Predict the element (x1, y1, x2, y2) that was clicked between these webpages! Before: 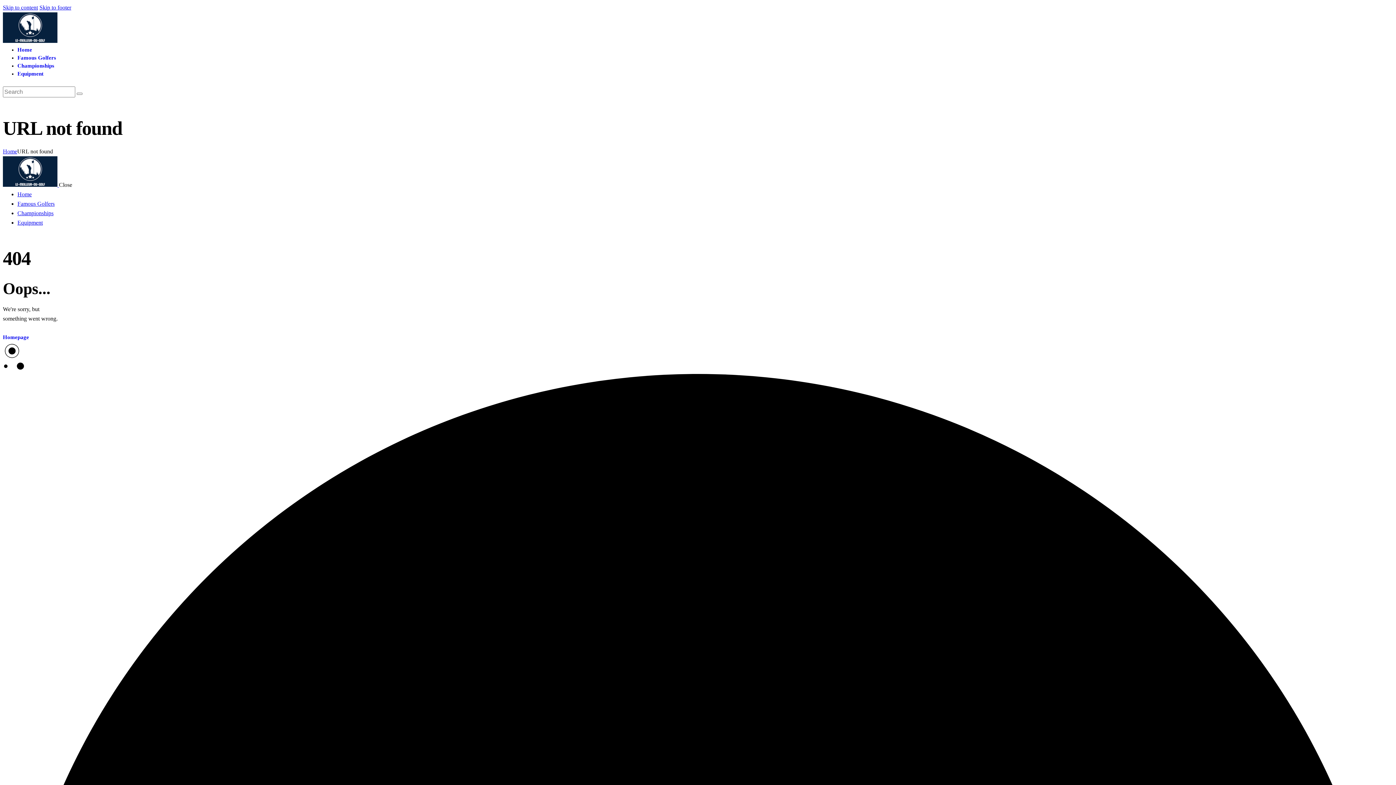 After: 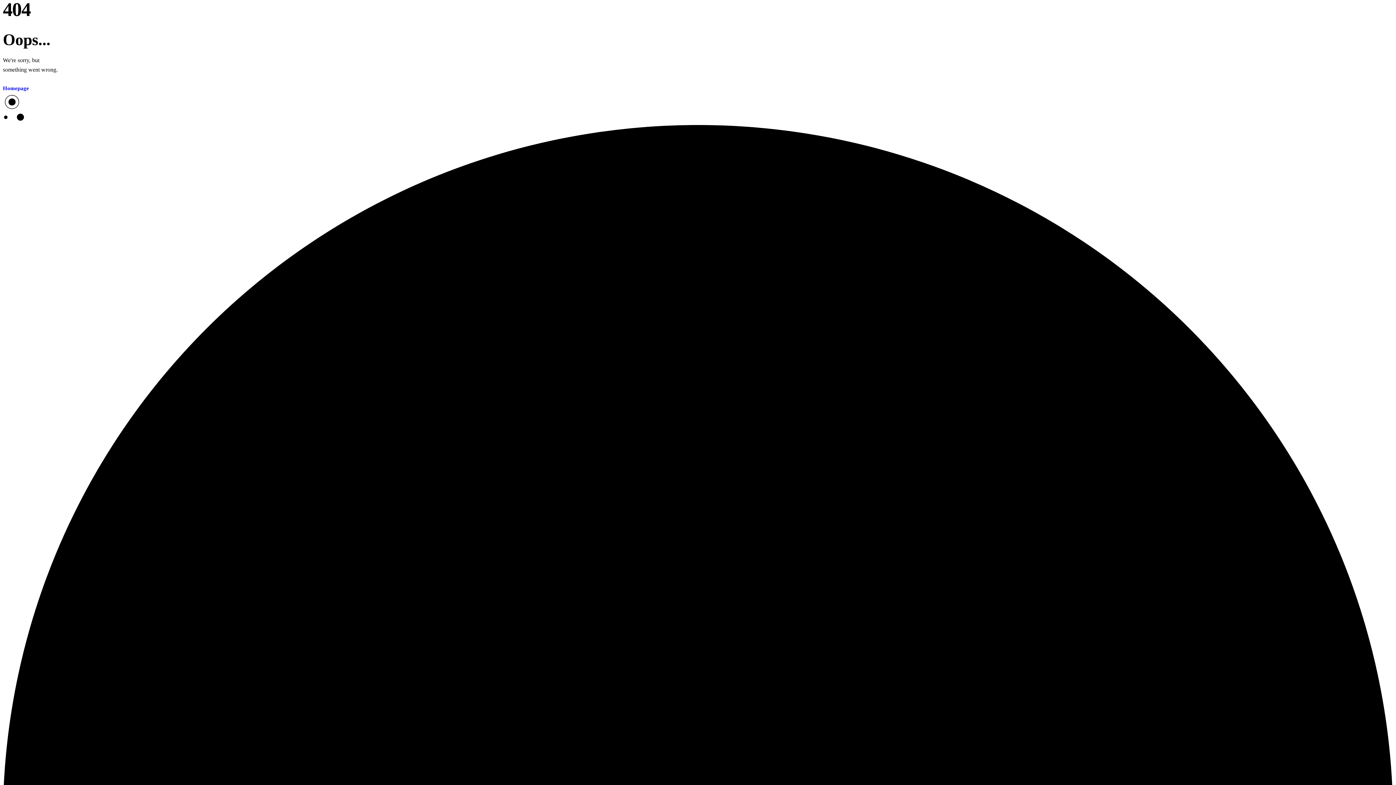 Action: bbox: (2, 4, 38, 10) label: Skip to content